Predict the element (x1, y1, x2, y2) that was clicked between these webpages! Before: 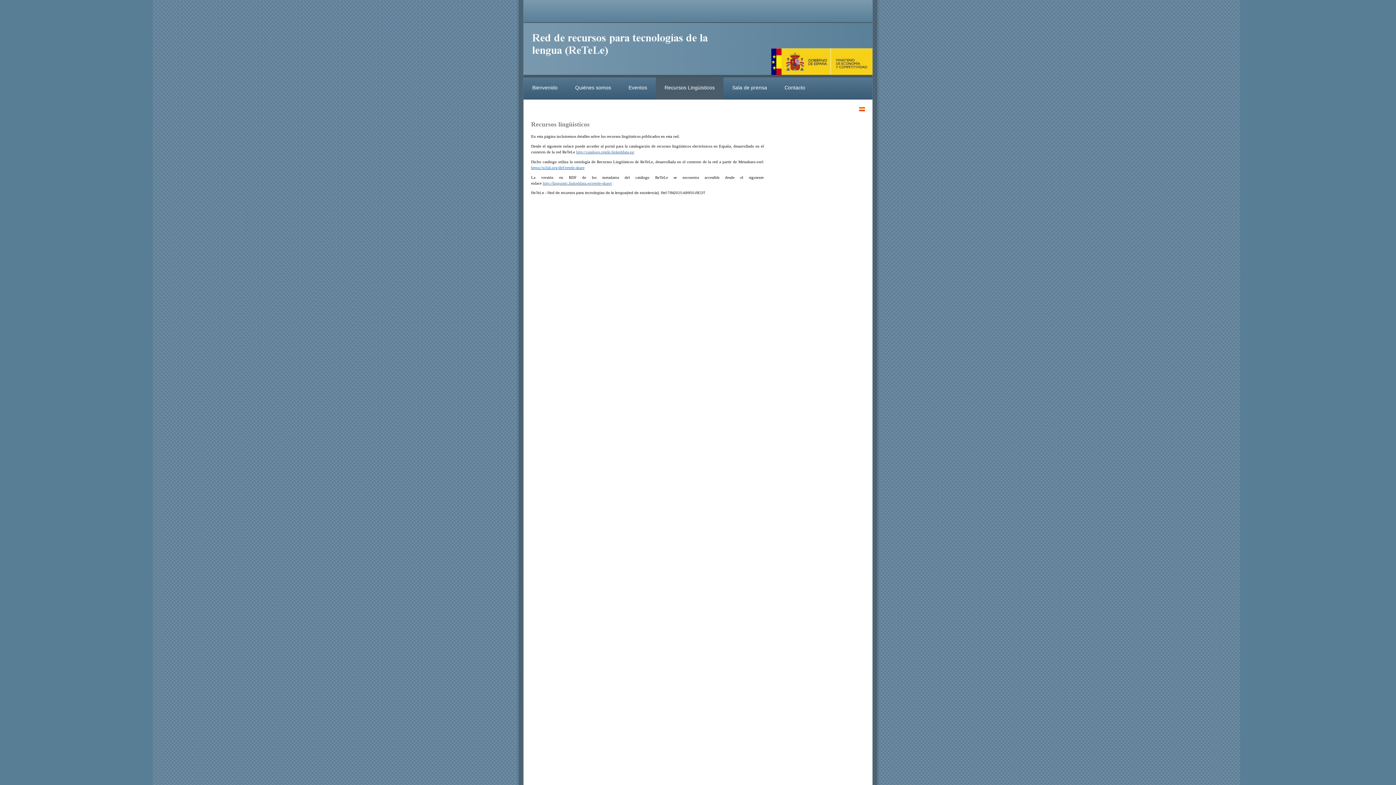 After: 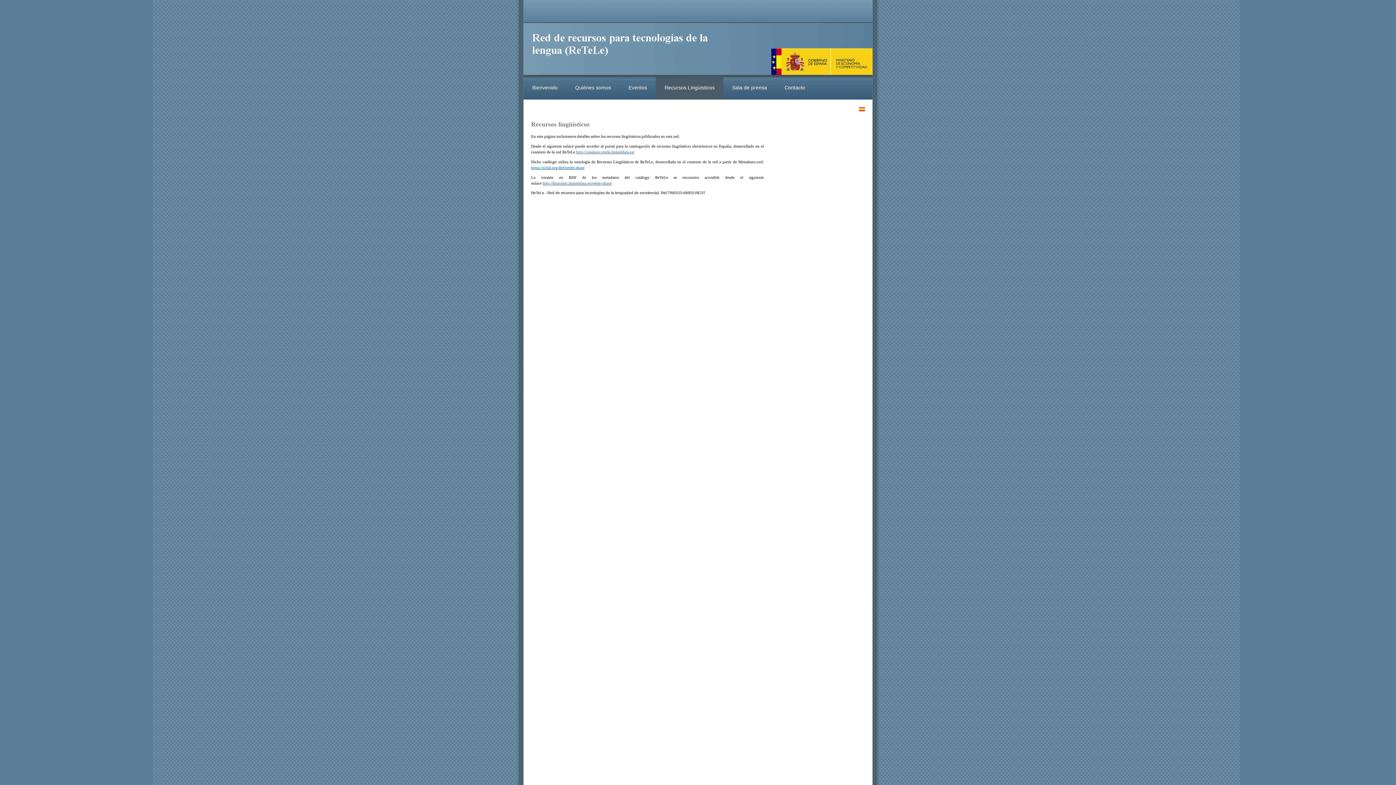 Action: bbox: (859, 106, 865, 110)